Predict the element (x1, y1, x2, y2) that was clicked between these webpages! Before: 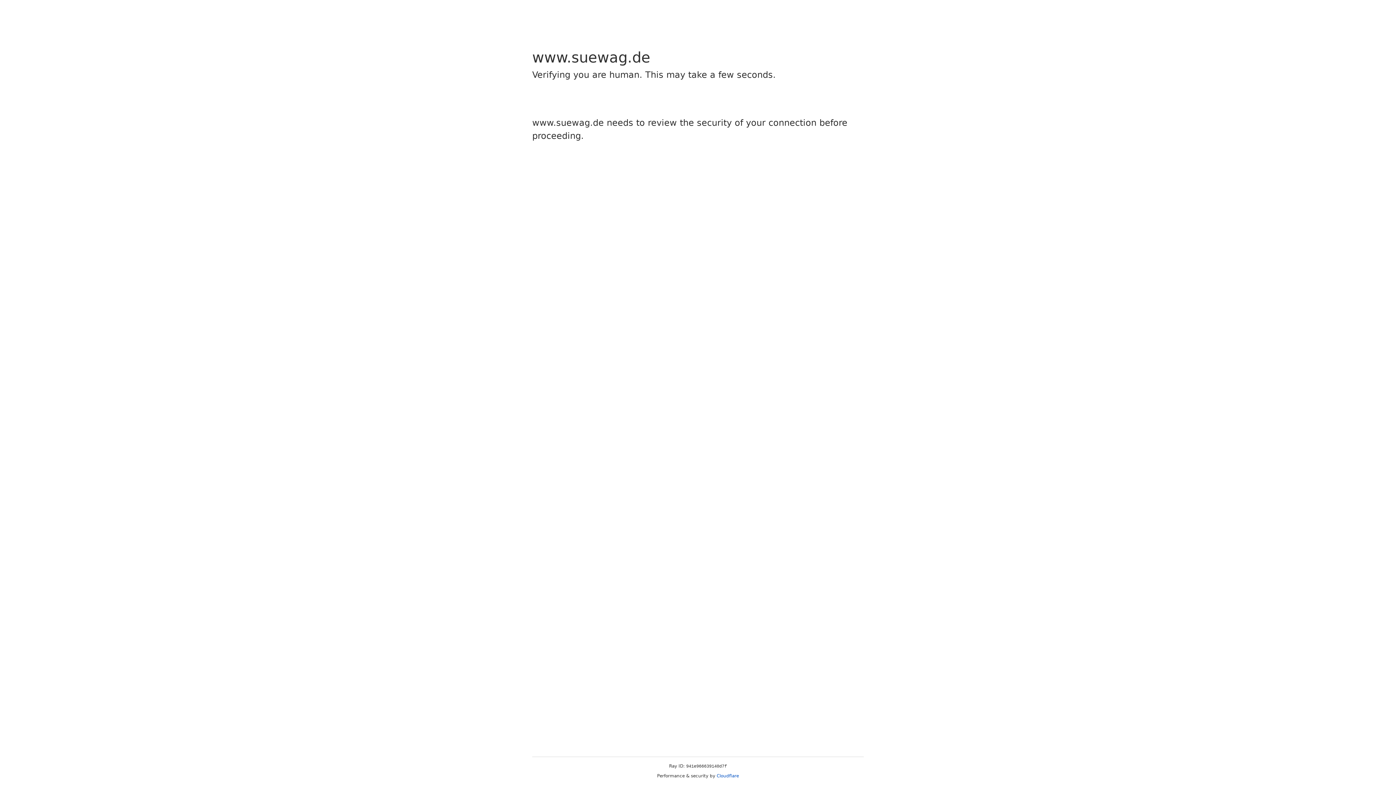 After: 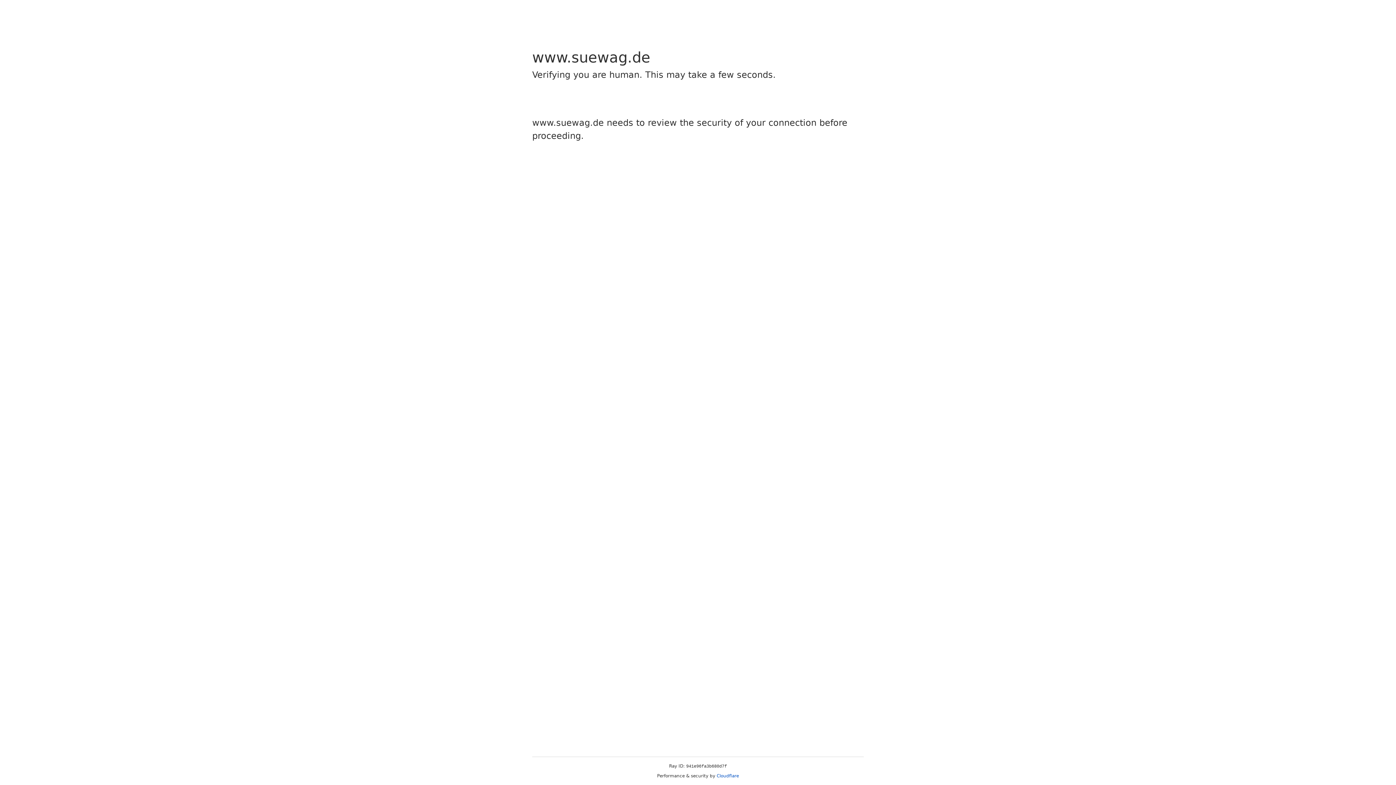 Action: bbox: (716, 773, 739, 778) label: Cloudflare